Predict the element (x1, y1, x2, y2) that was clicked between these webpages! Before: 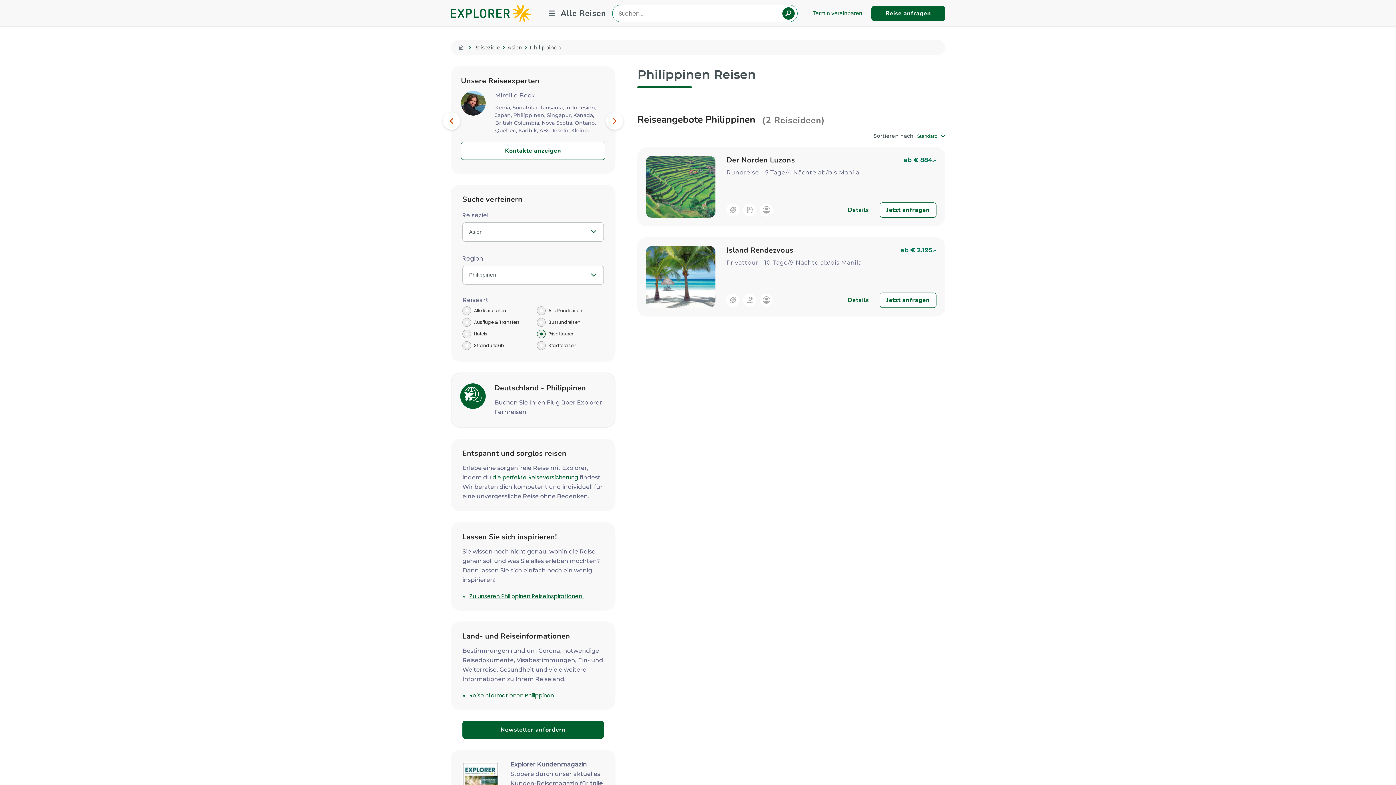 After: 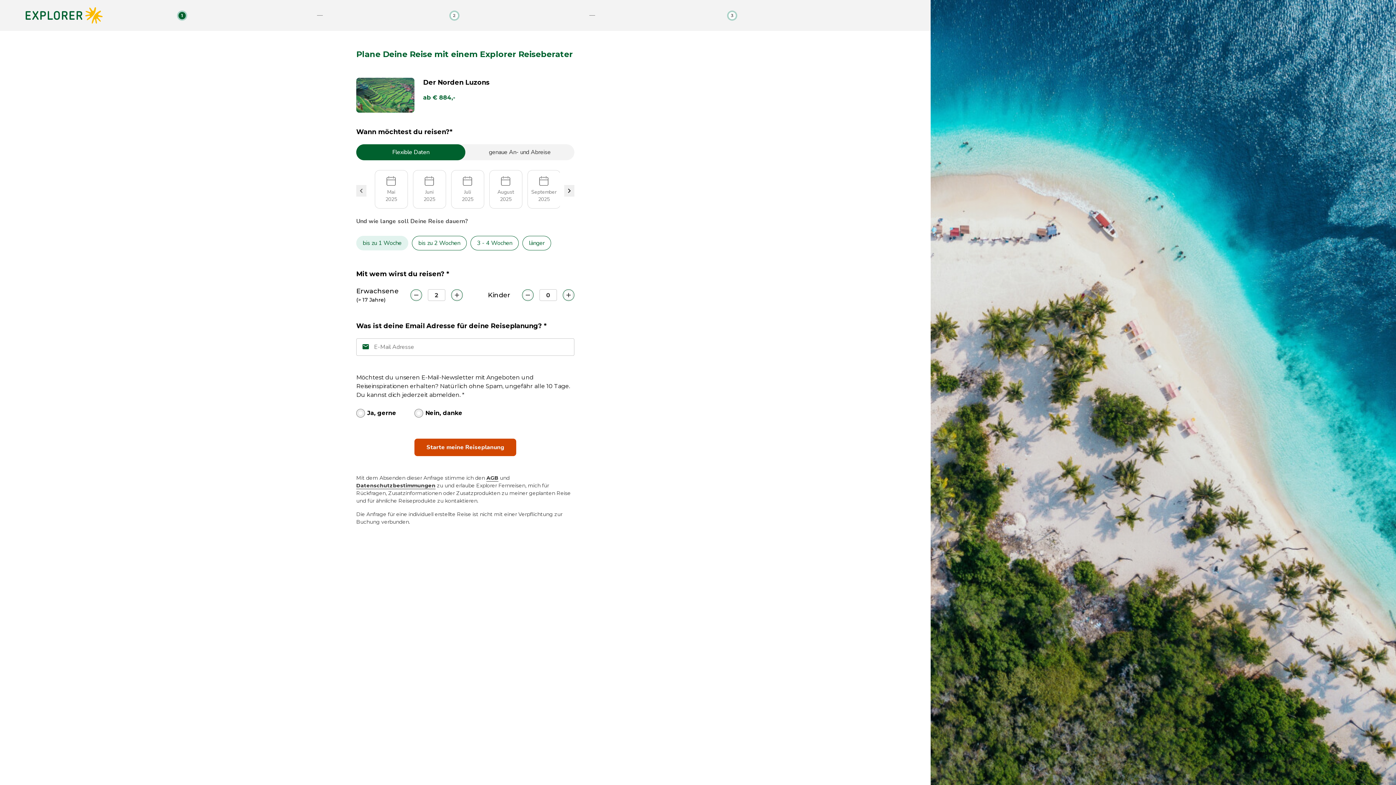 Action: label: Jetzt anfragen bbox: (880, 202, 936, 217)